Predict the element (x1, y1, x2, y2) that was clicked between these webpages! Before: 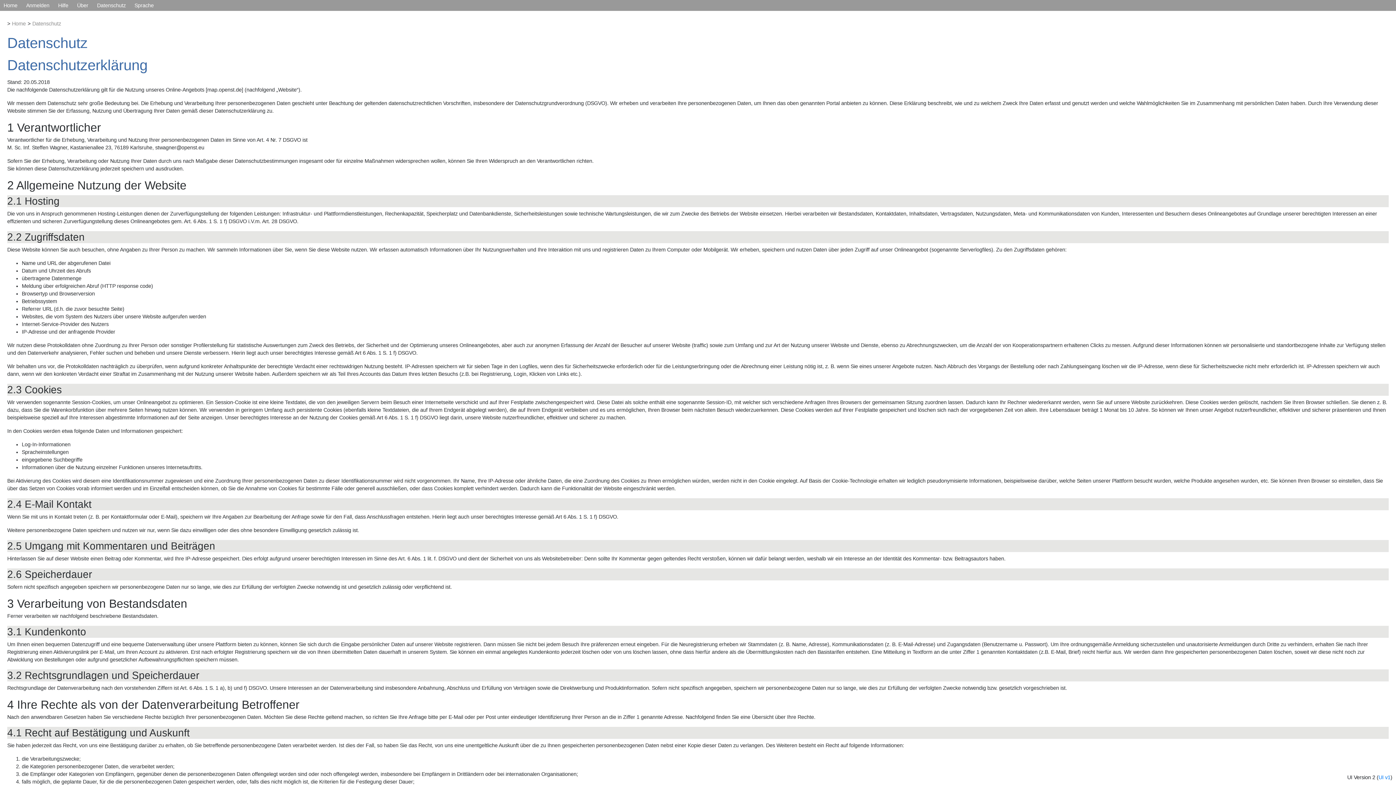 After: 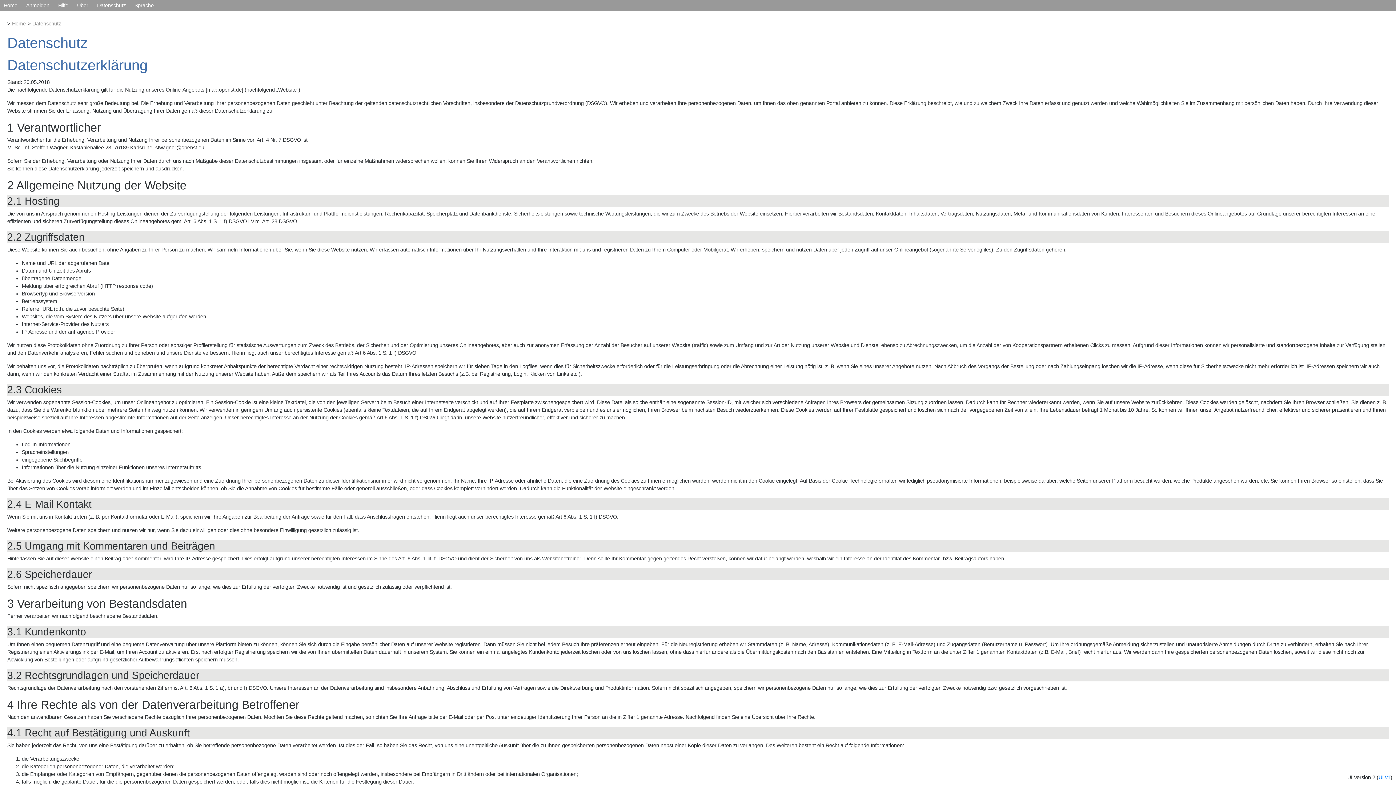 Action: label: Datenschutz bbox: (30, 20, 62, 26)